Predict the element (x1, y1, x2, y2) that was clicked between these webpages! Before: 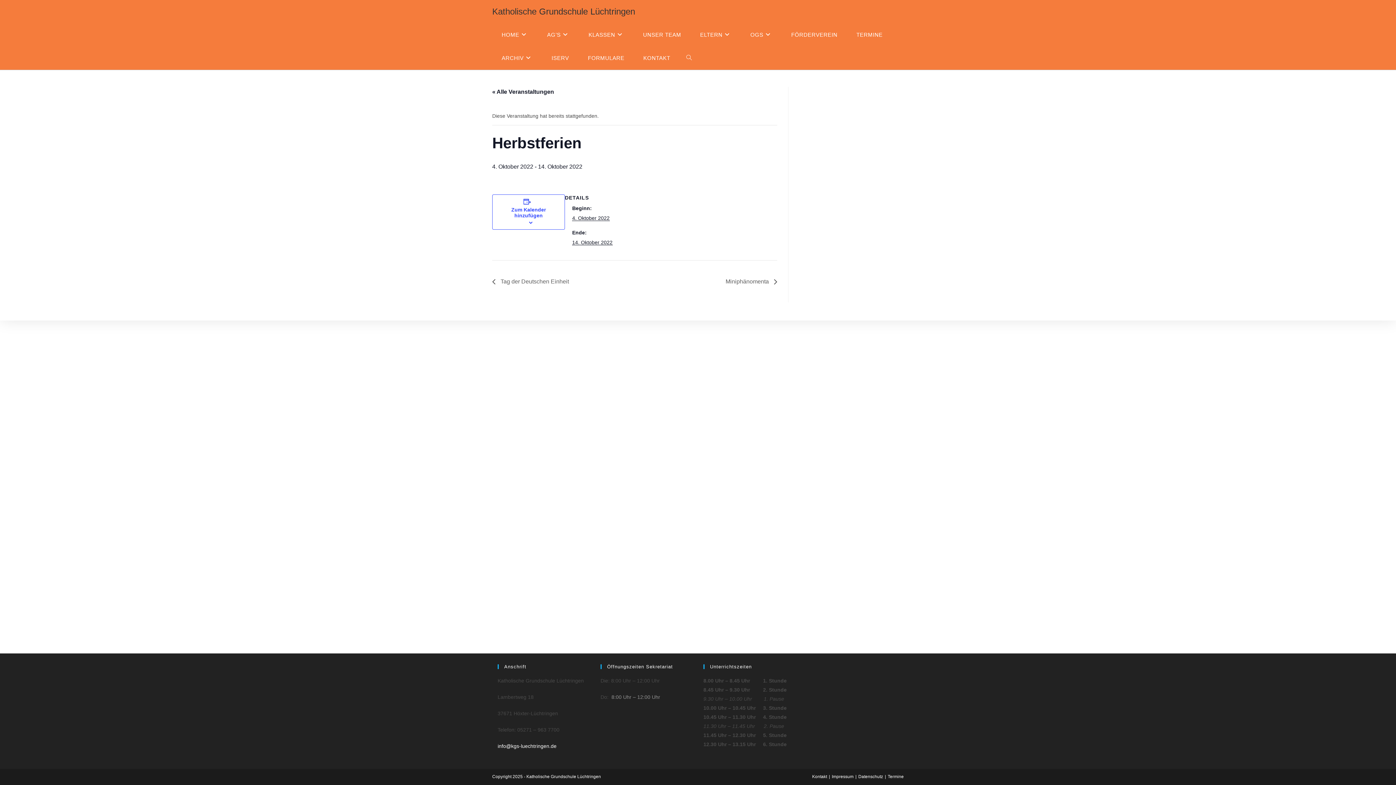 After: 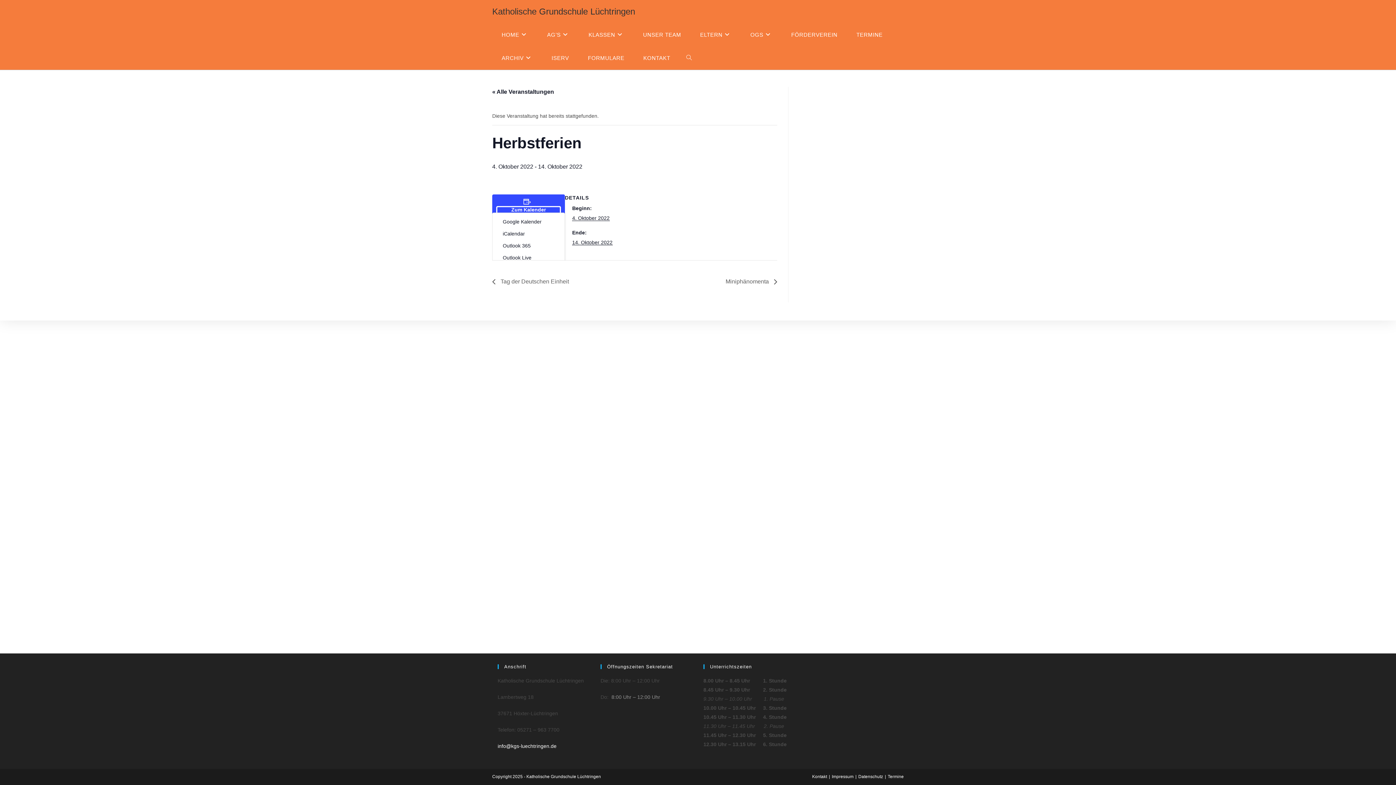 Action: bbox: (497, 206, 560, 218) label: Zum Kalender hinzufügen